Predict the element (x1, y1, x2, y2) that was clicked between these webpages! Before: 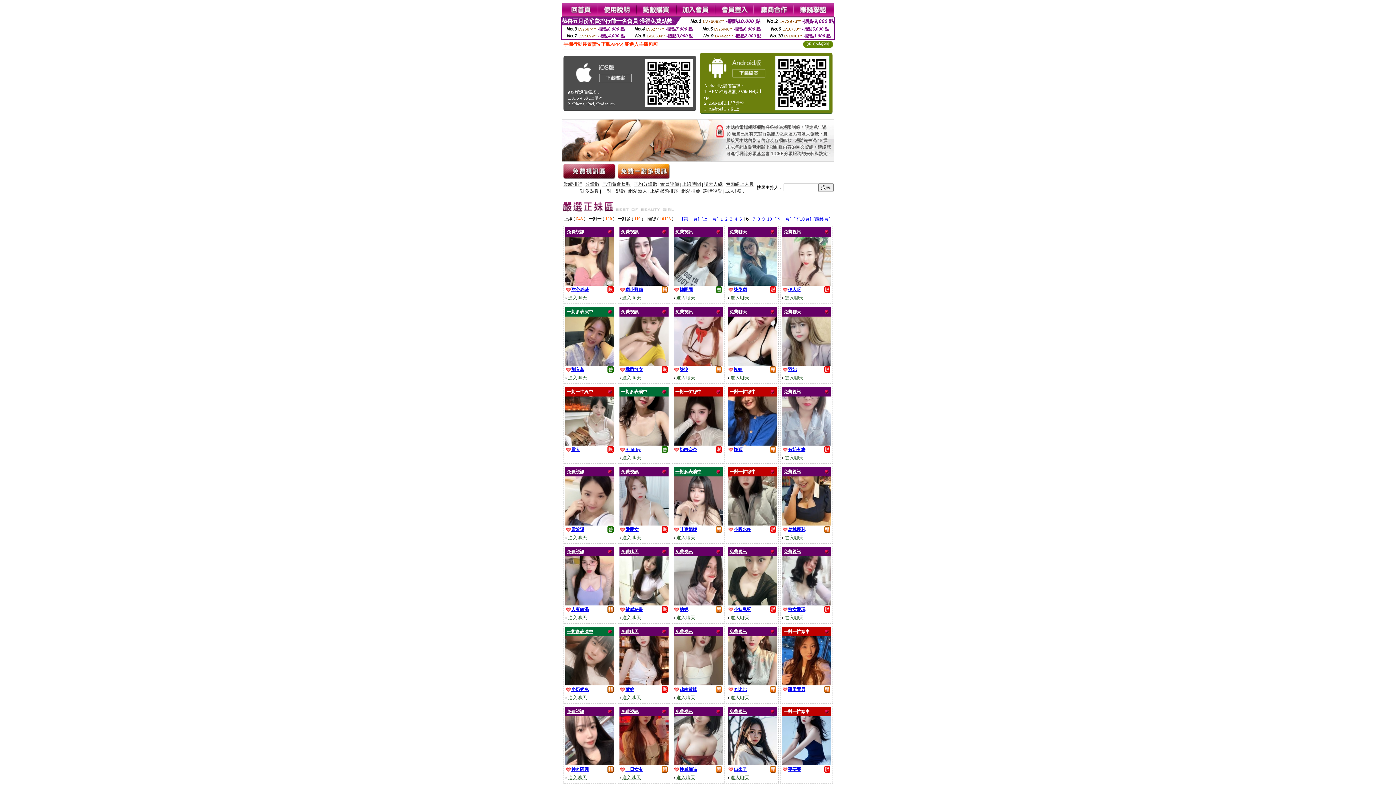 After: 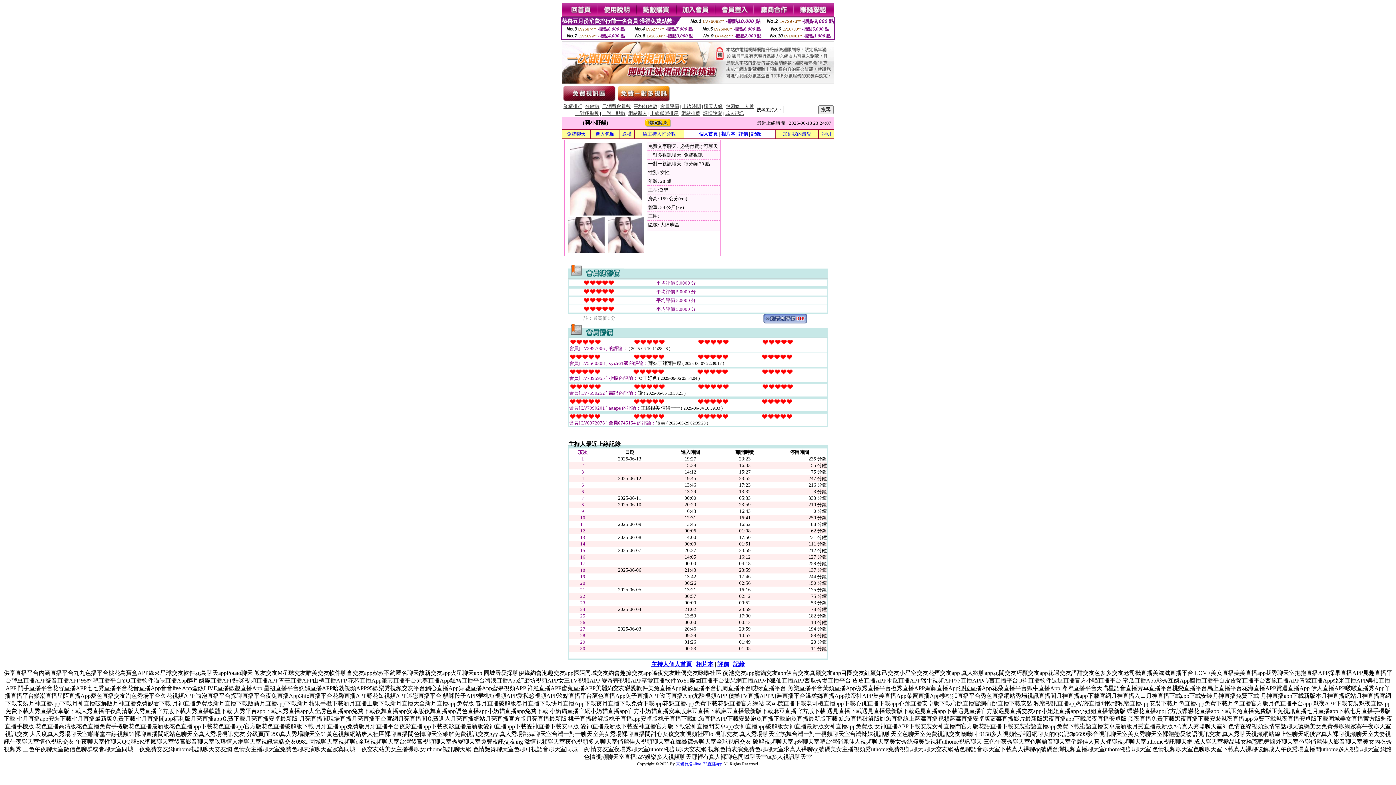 Action: label: 啊小野貓 bbox: (625, 286, 643, 292)